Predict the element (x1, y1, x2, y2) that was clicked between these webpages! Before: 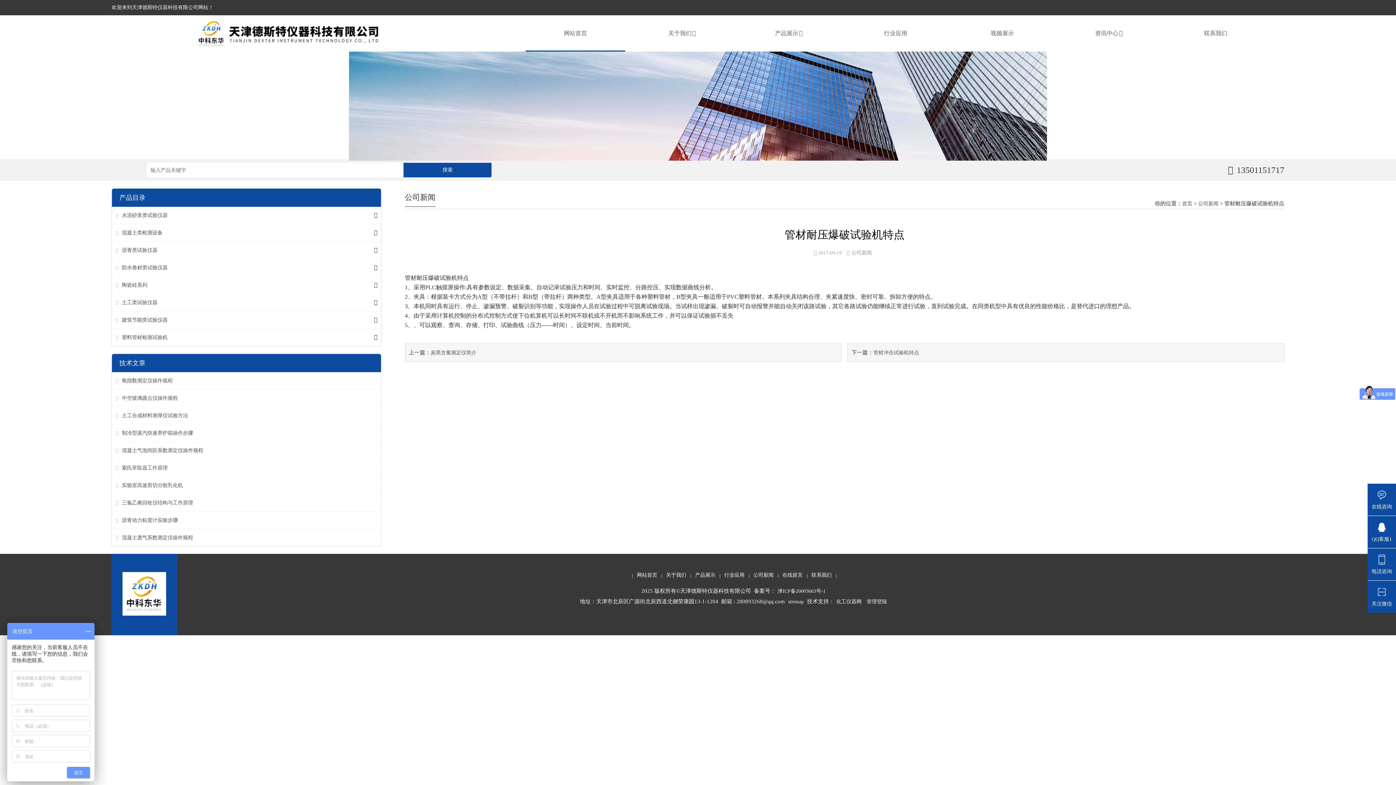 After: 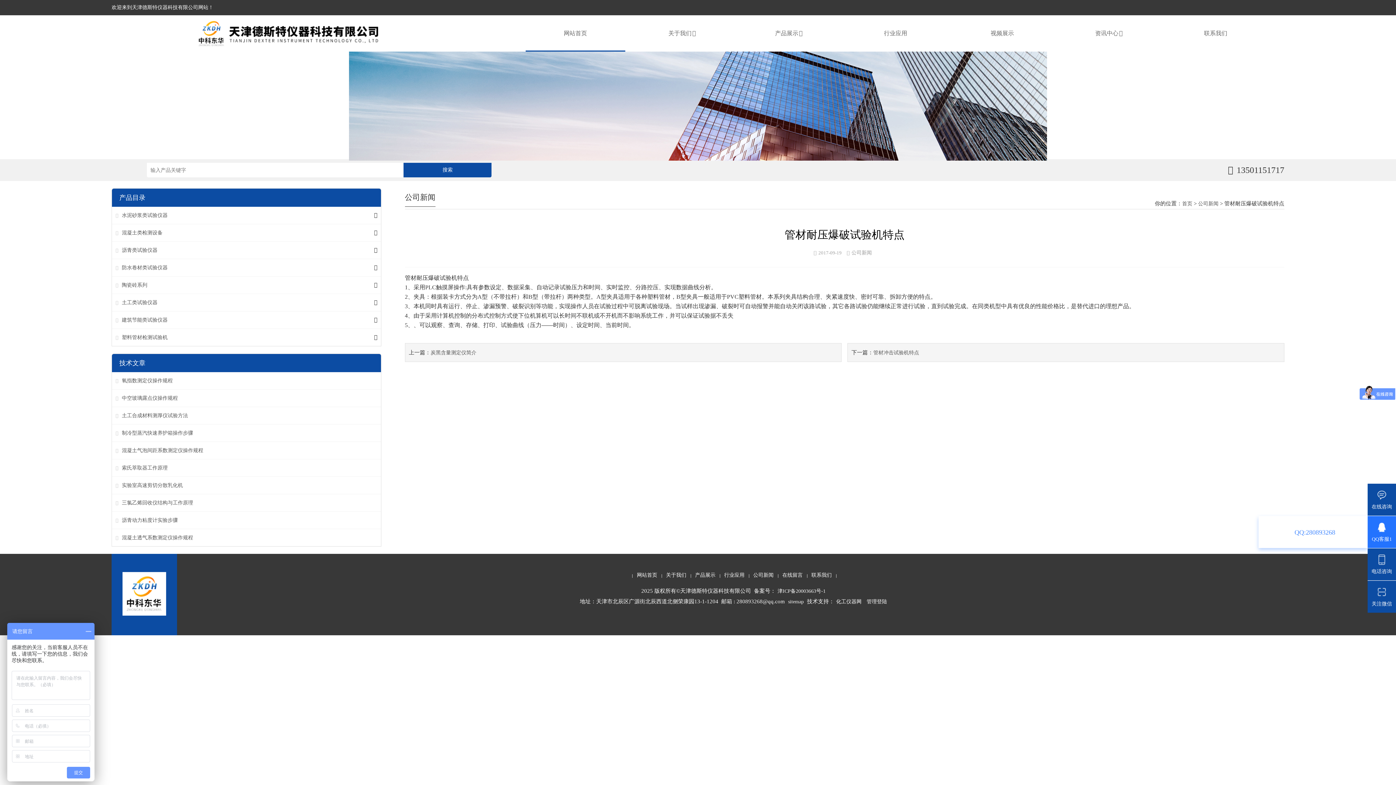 Action: label: QQ客服1 bbox: (1368, 515, 1396, 548)